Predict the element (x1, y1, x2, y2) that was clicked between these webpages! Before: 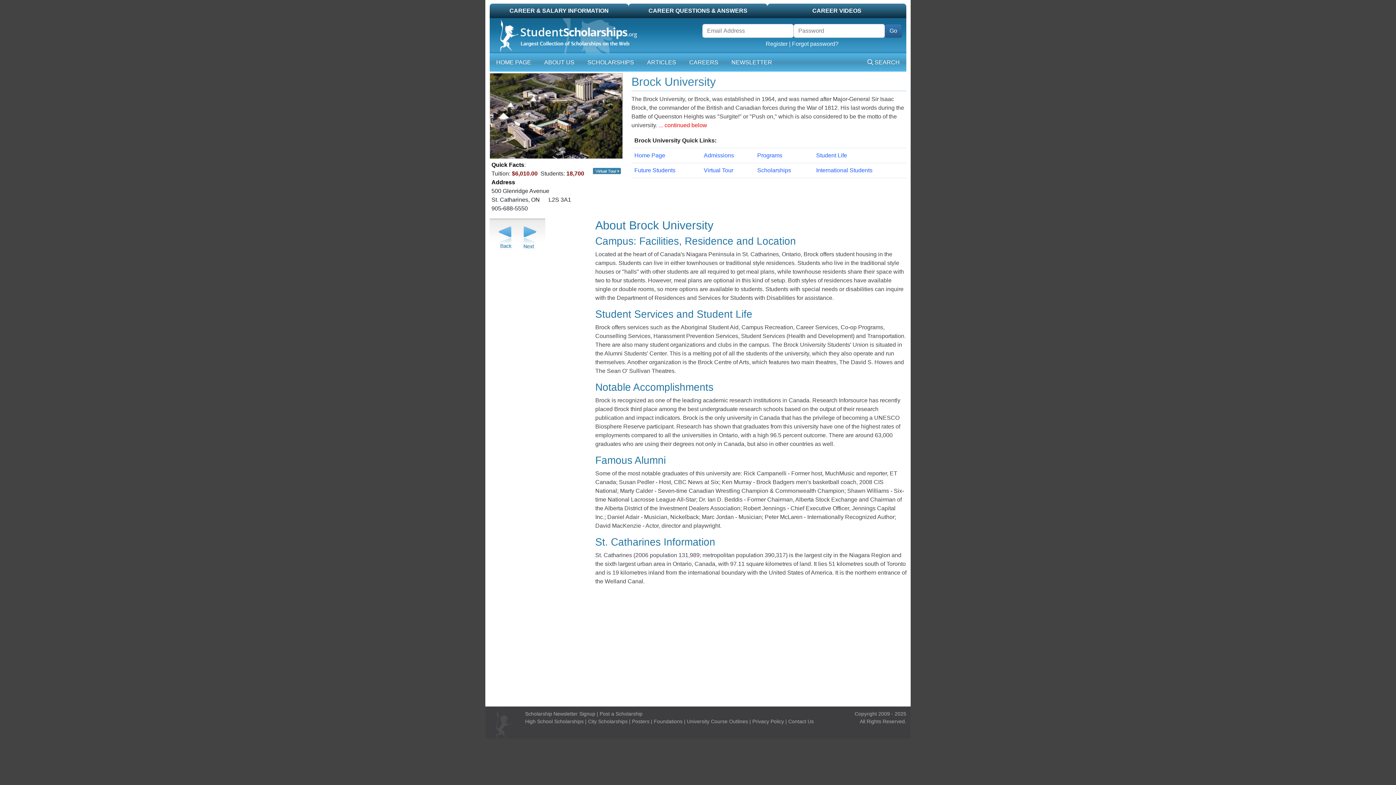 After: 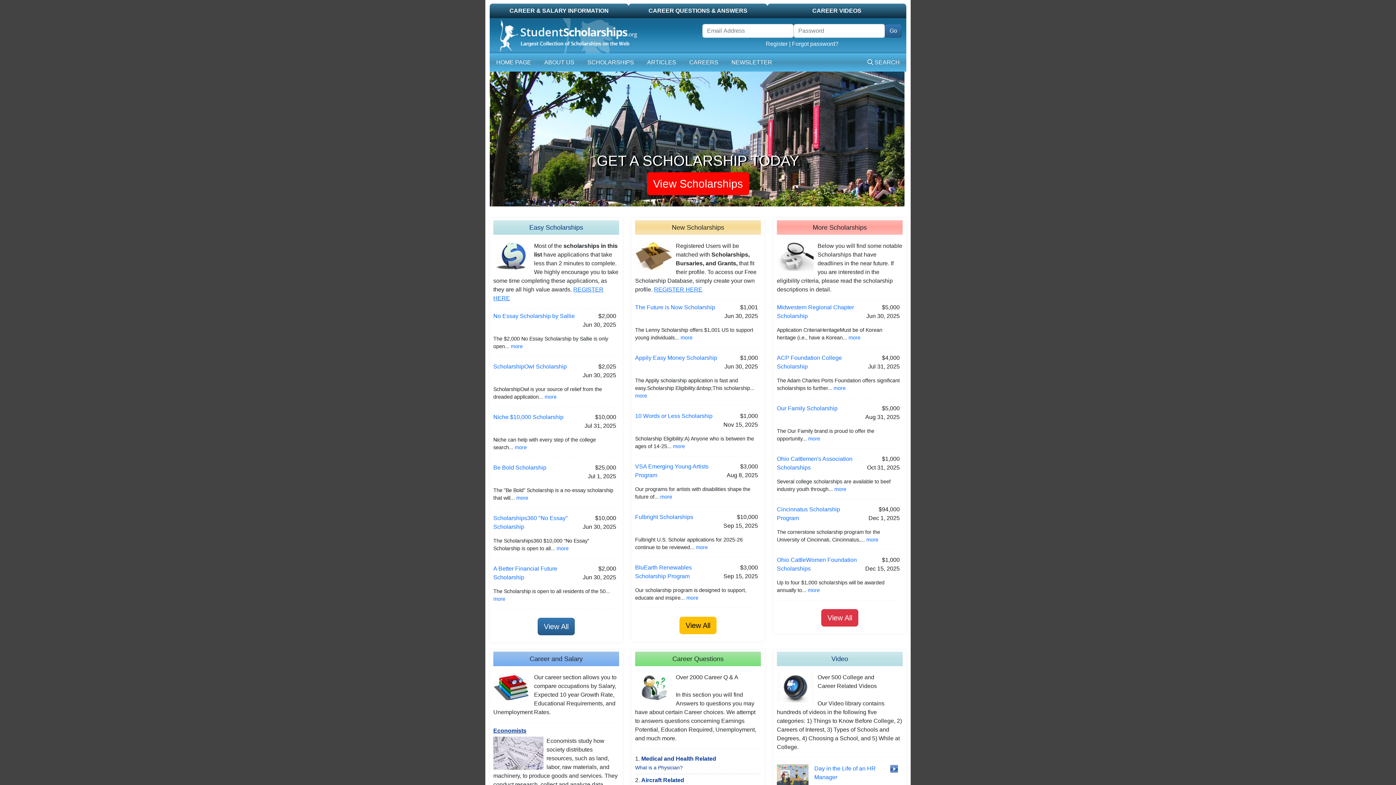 Action: bbox: (493, 55, 534, 69) label: HOME PAGE